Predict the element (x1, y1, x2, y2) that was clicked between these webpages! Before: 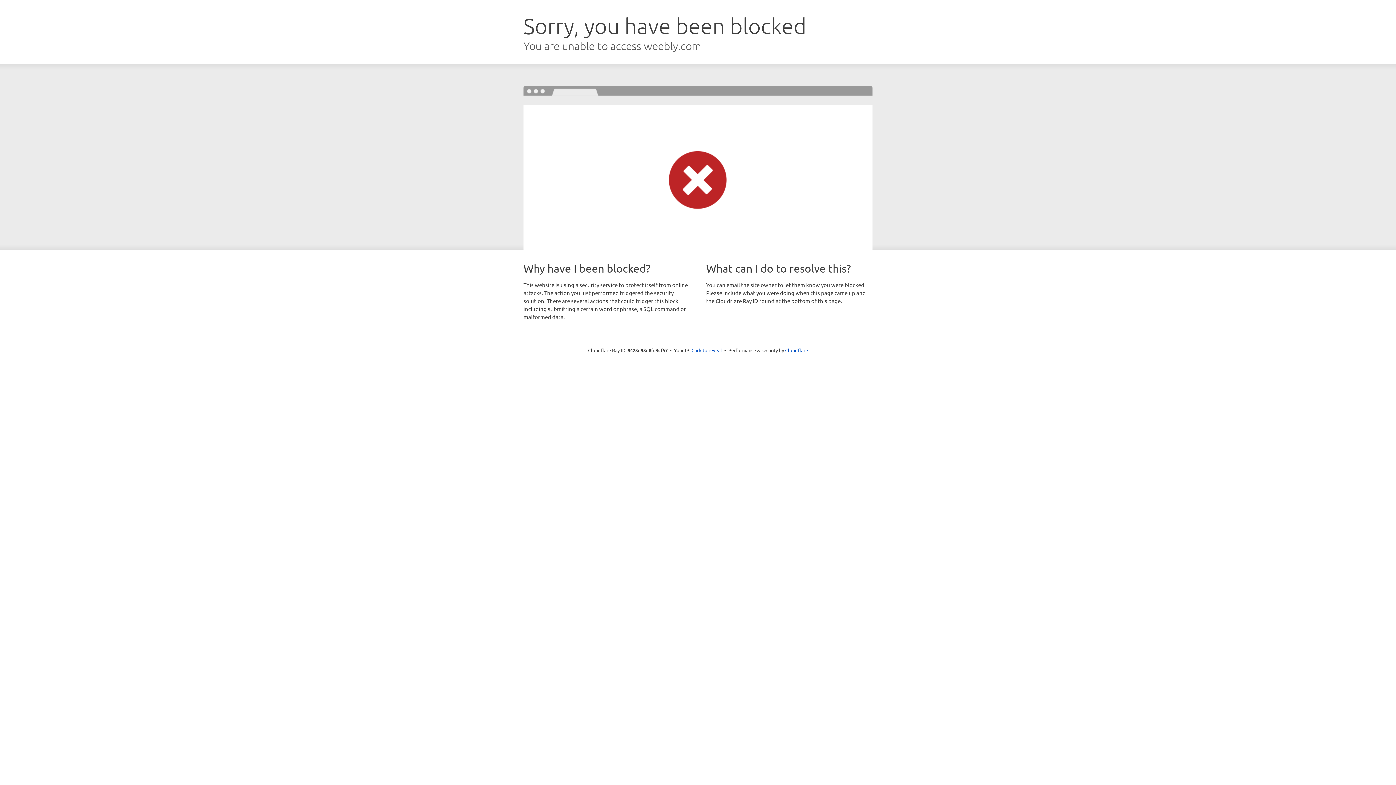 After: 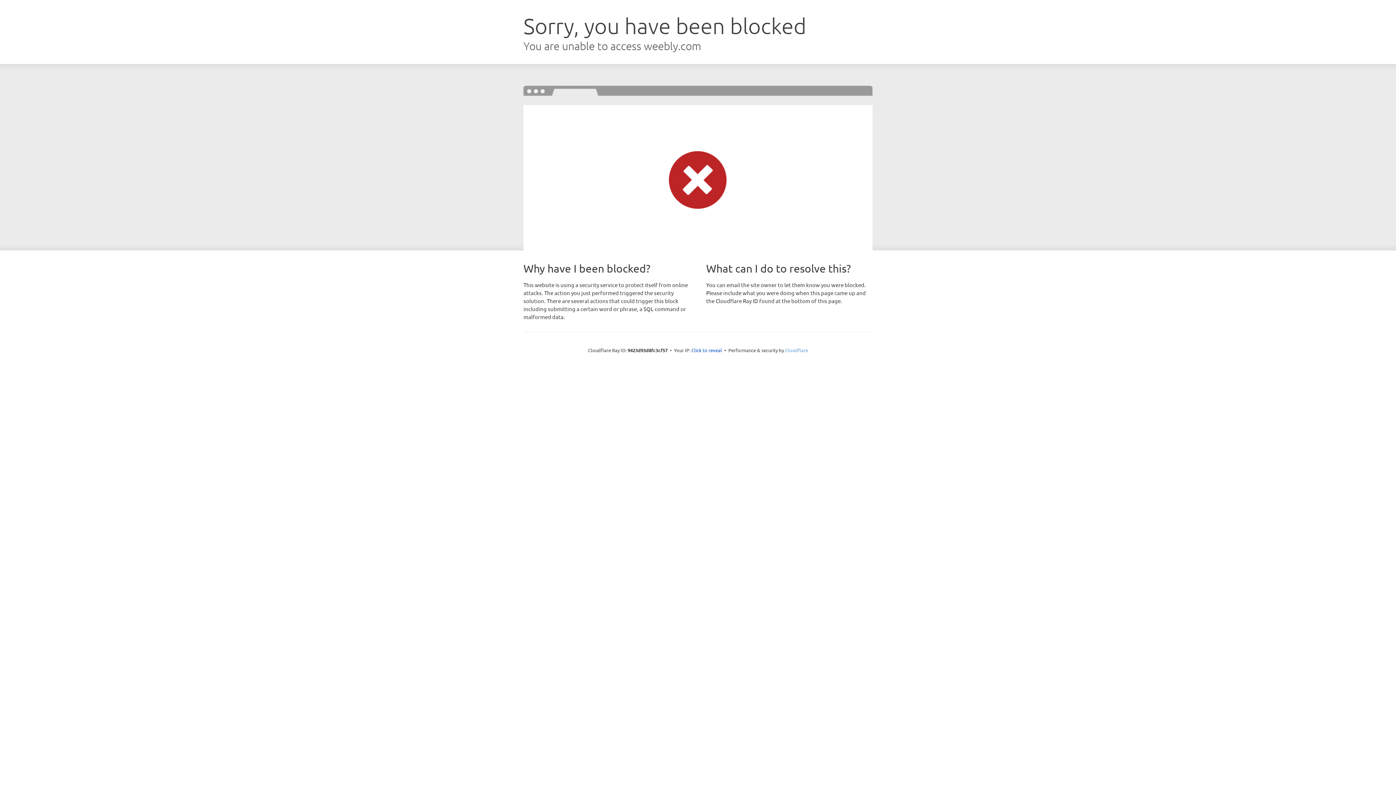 Action: bbox: (785, 347, 808, 353) label: Cloudflare